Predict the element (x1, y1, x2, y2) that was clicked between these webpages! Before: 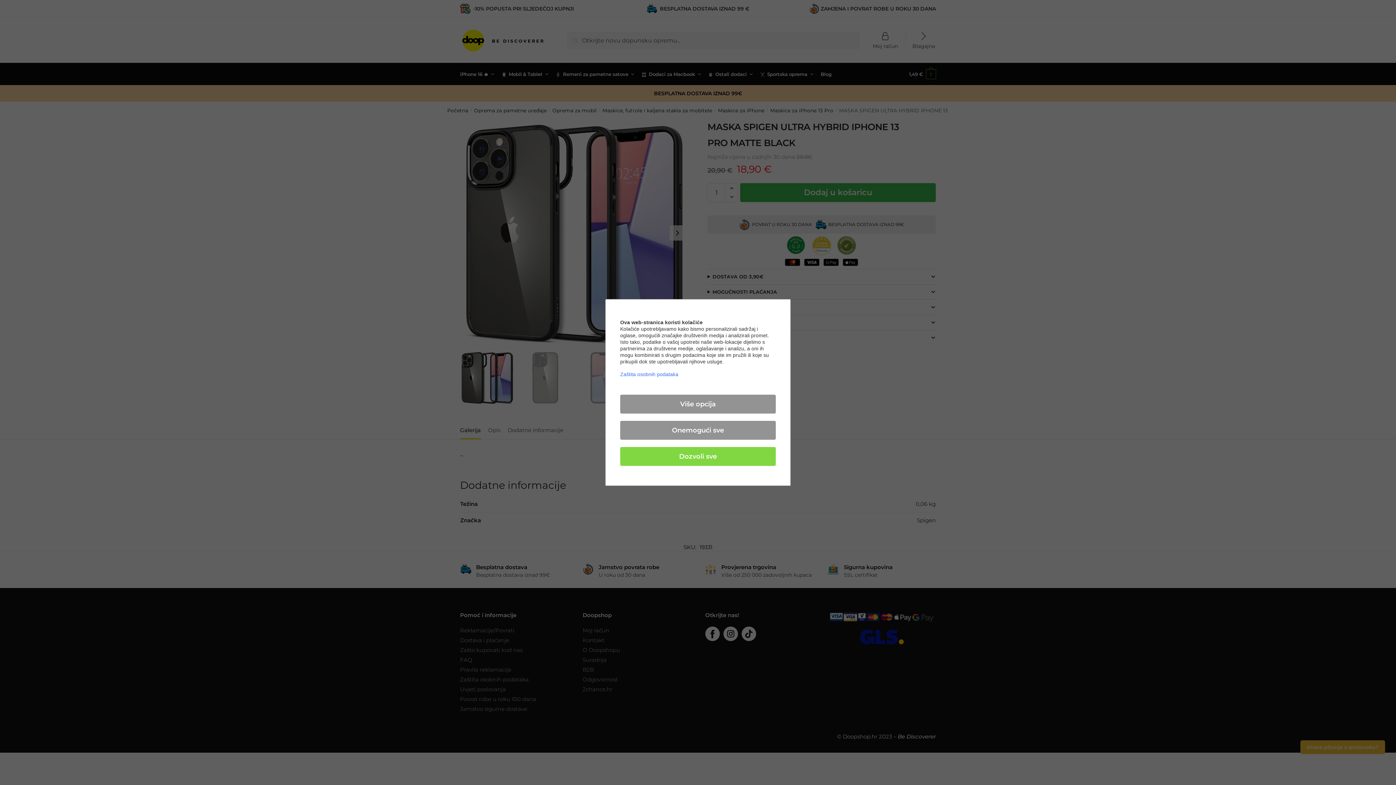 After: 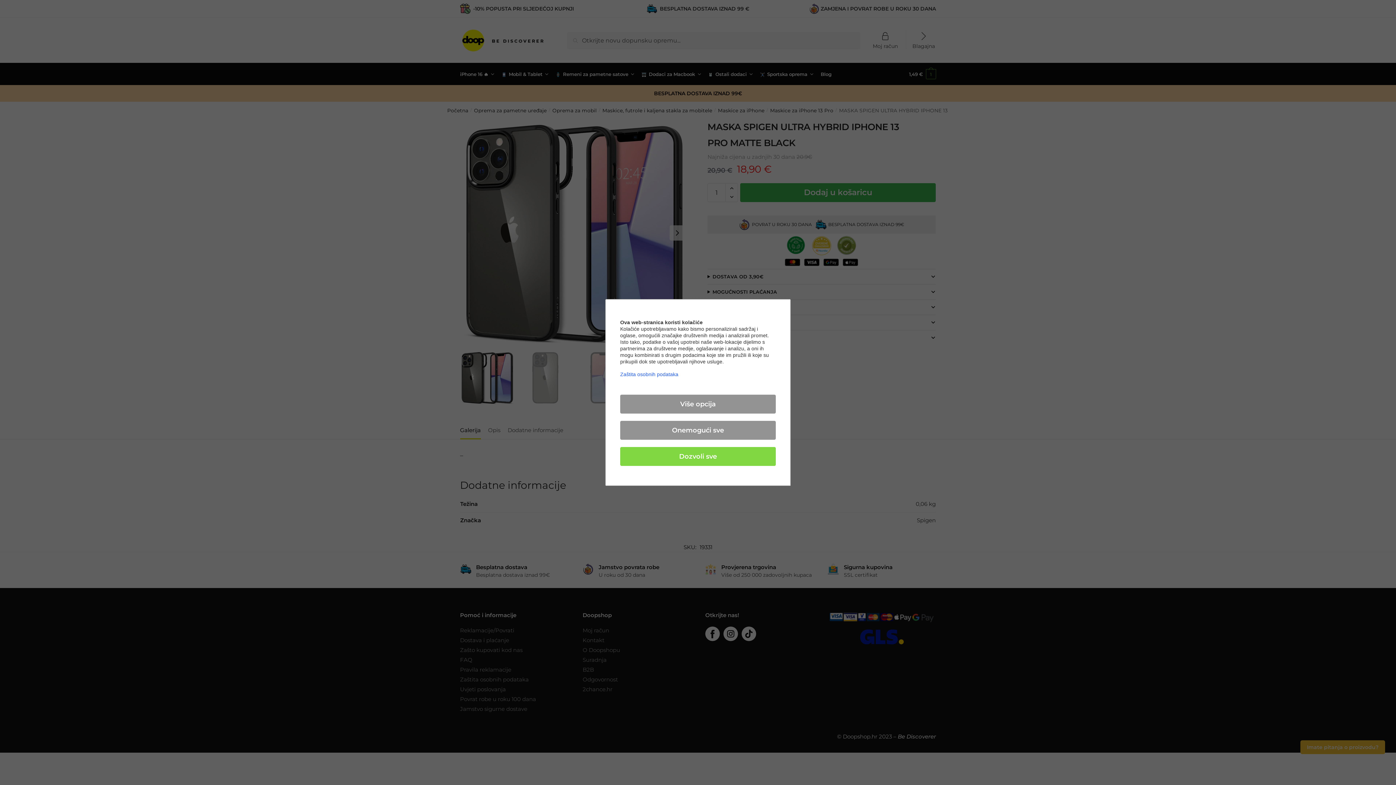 Action: bbox: (620, 371, 678, 377) label: Zaštita osobnih podataka